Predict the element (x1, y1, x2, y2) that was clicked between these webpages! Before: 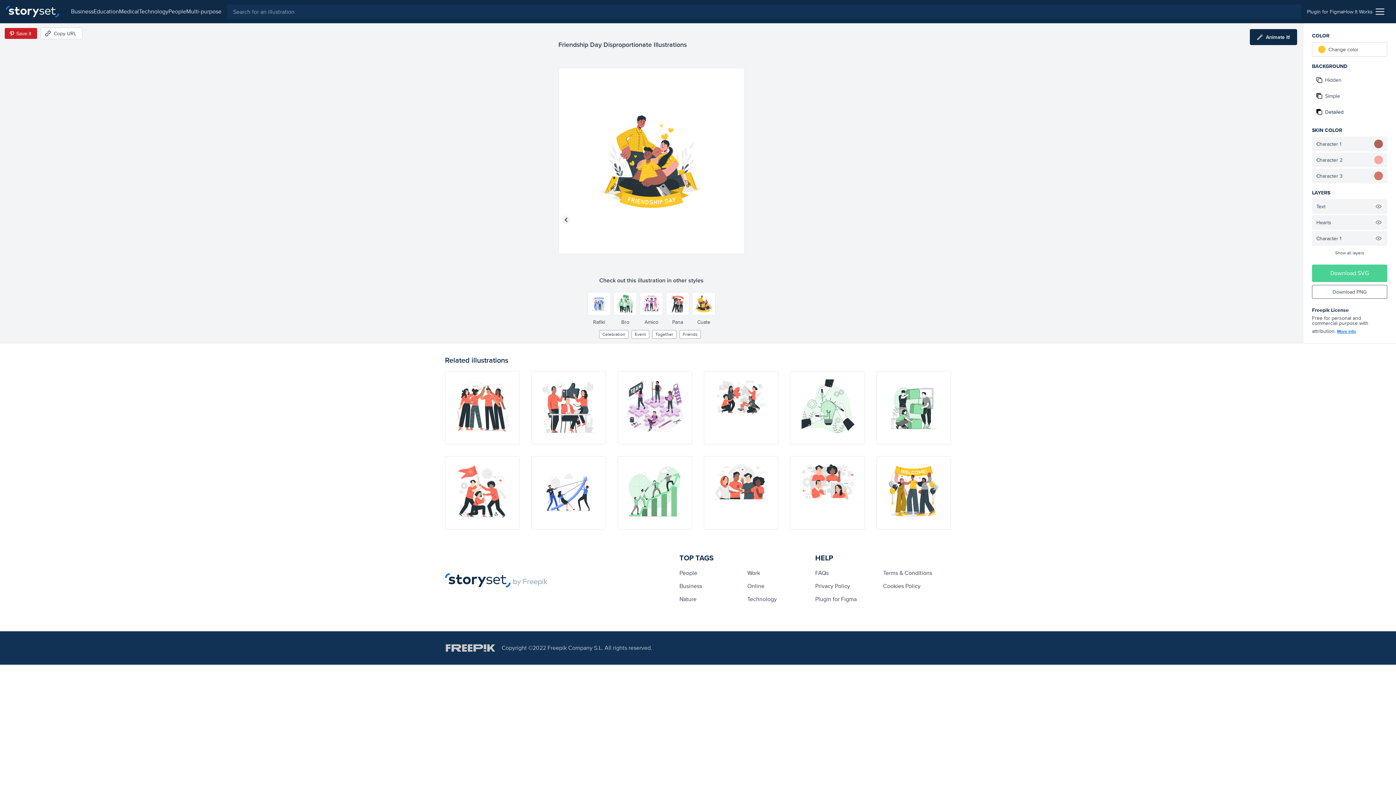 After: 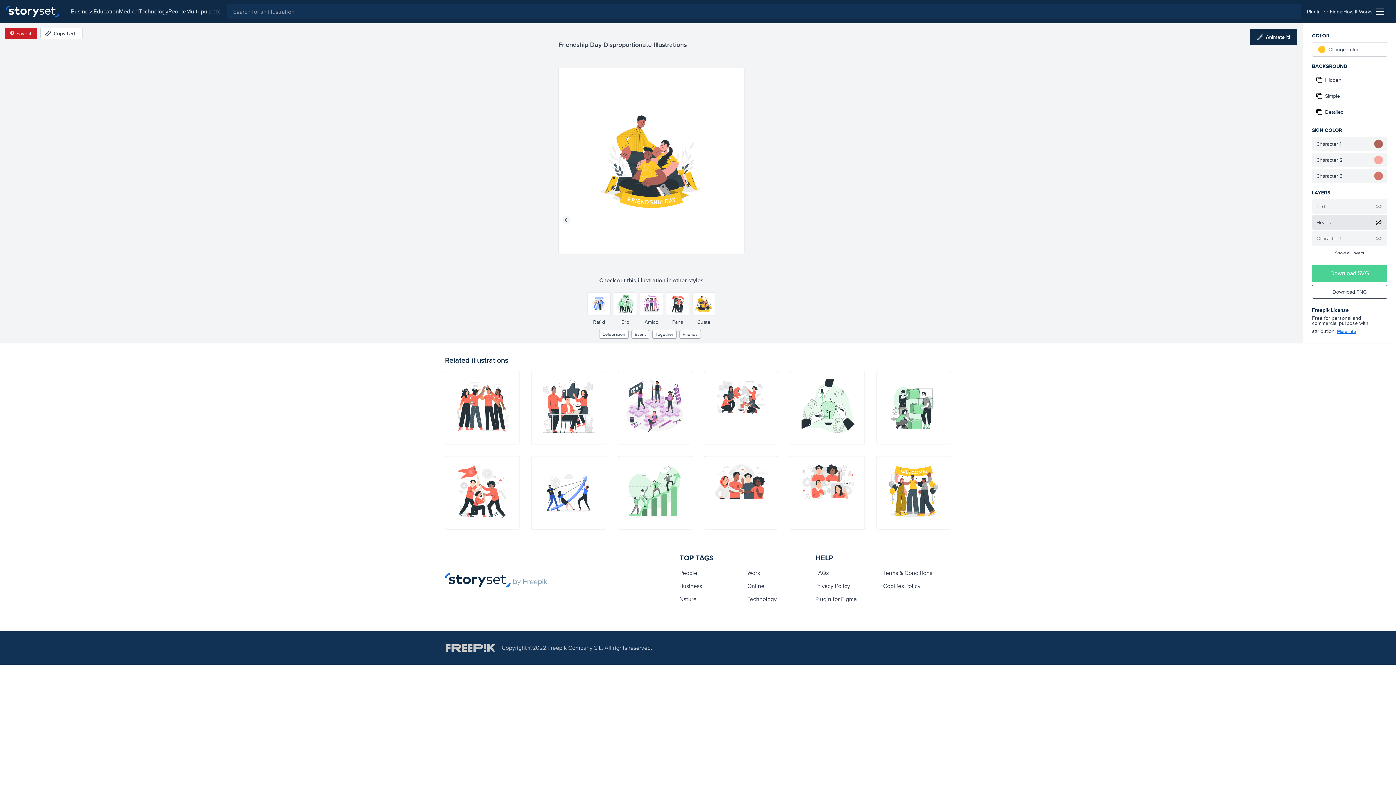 Action: label: Hide illustration bbox: (1374, 218, 1383, 226)